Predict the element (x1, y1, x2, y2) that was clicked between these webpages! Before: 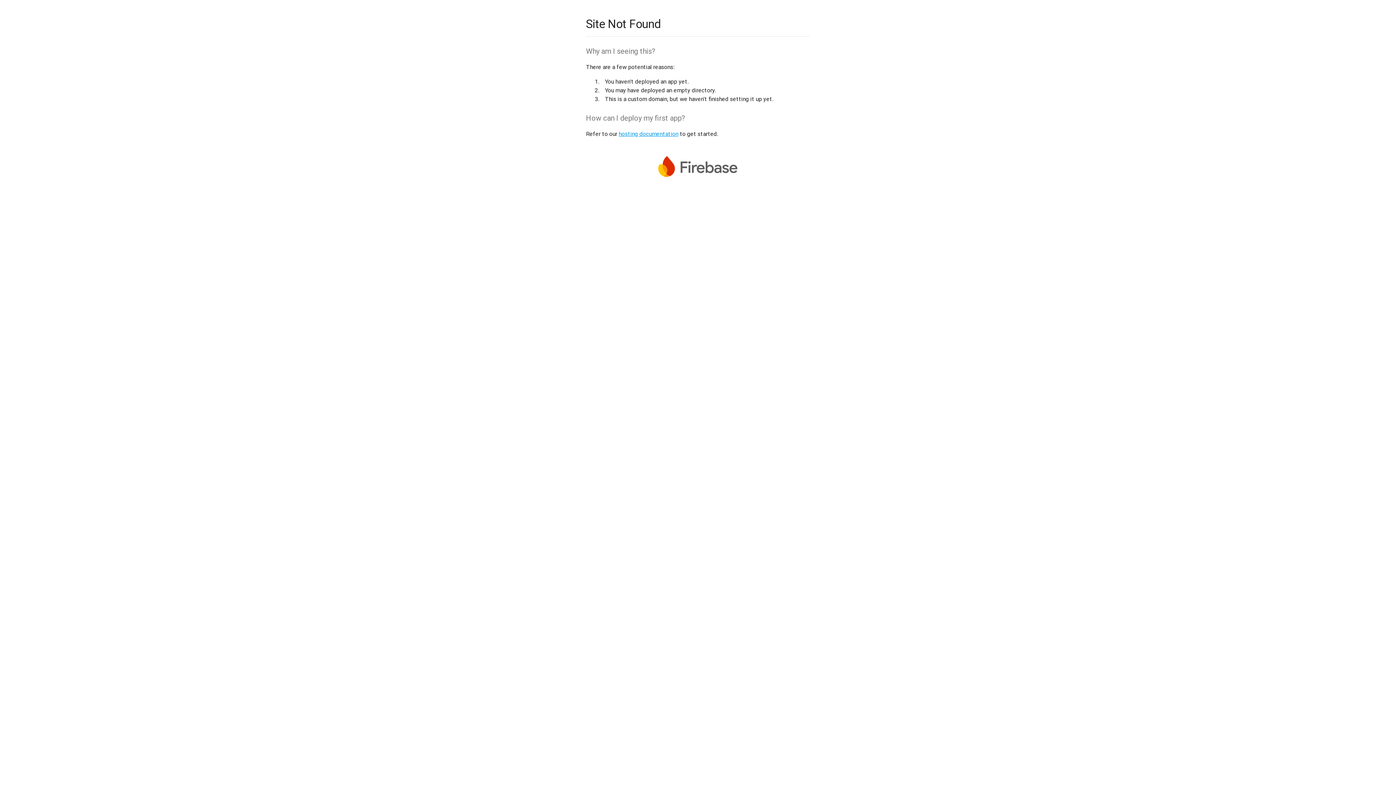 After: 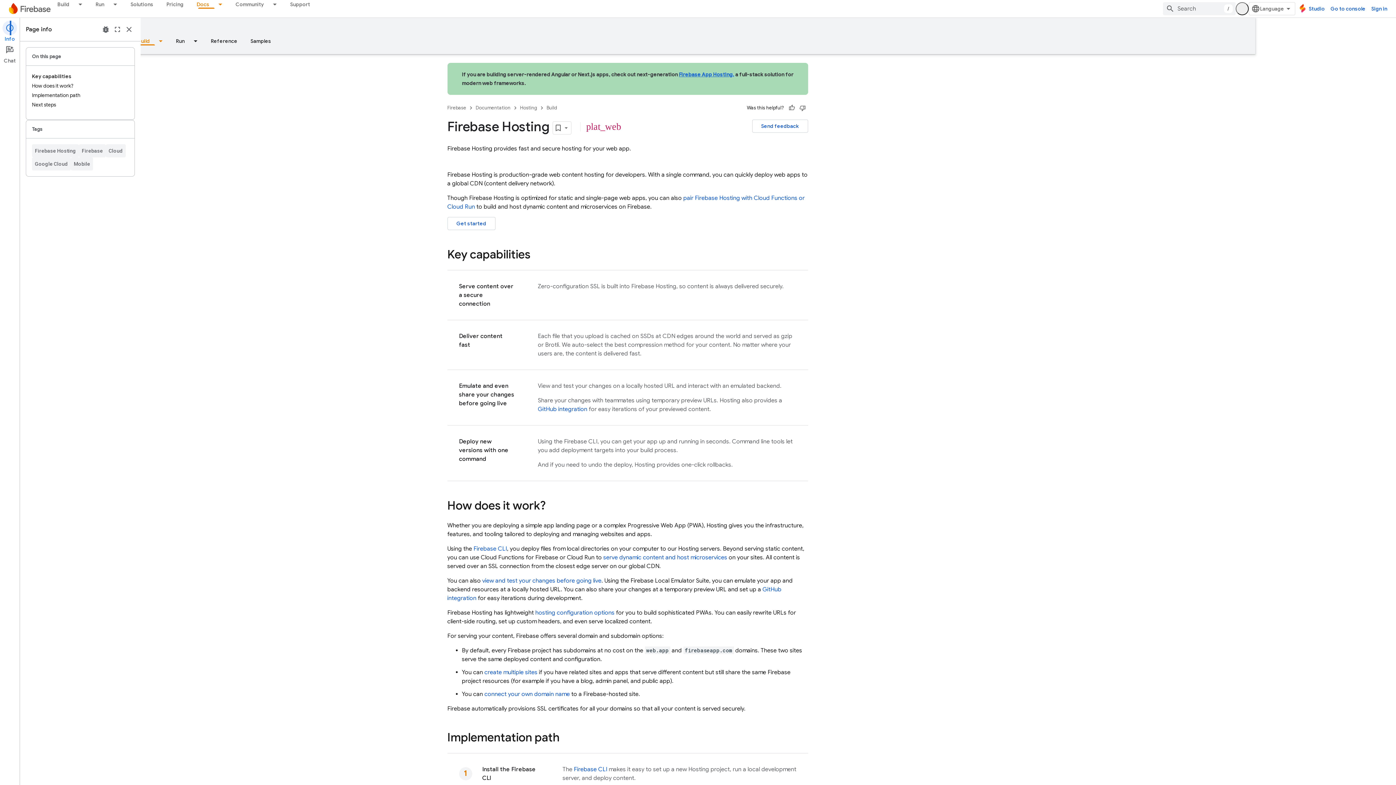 Action: bbox: (618, 130, 678, 137) label: hosting documentation